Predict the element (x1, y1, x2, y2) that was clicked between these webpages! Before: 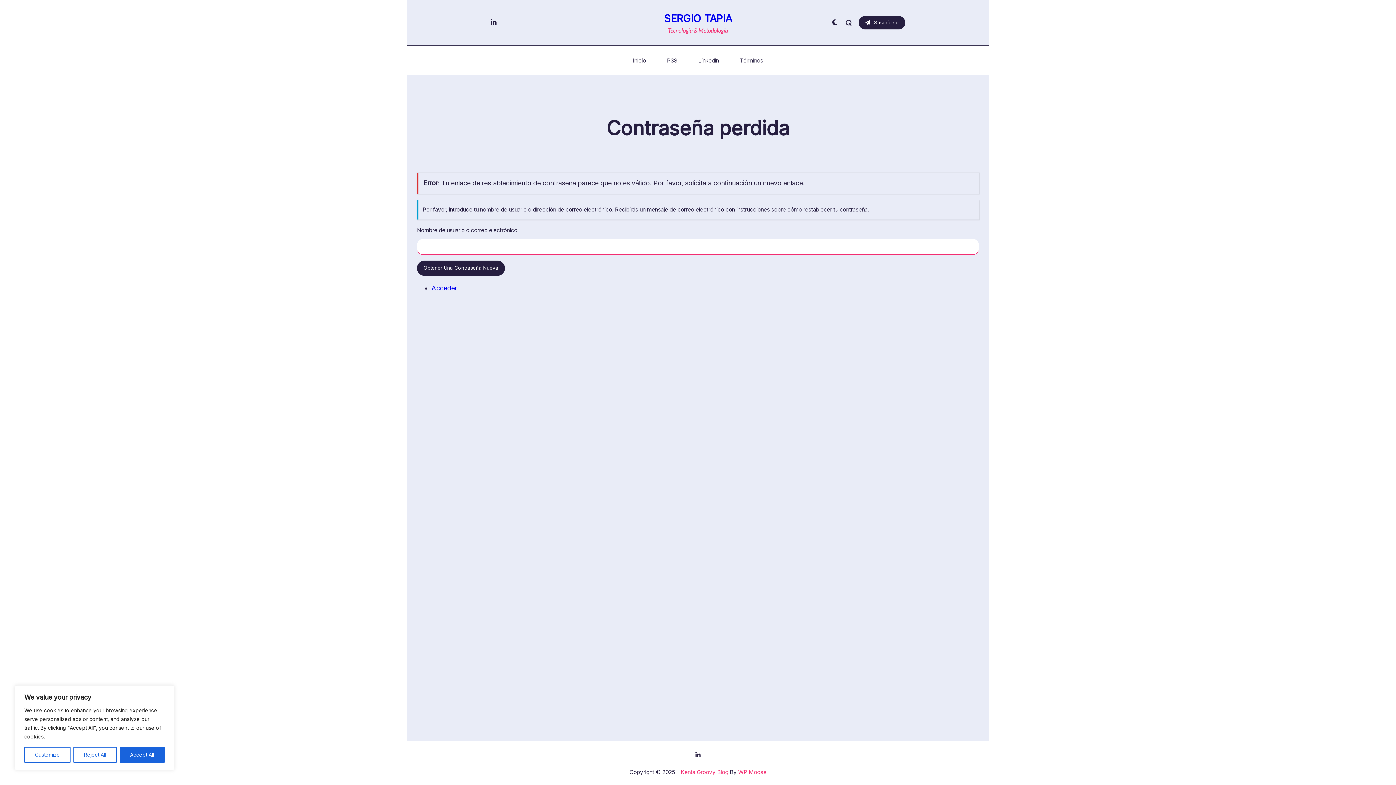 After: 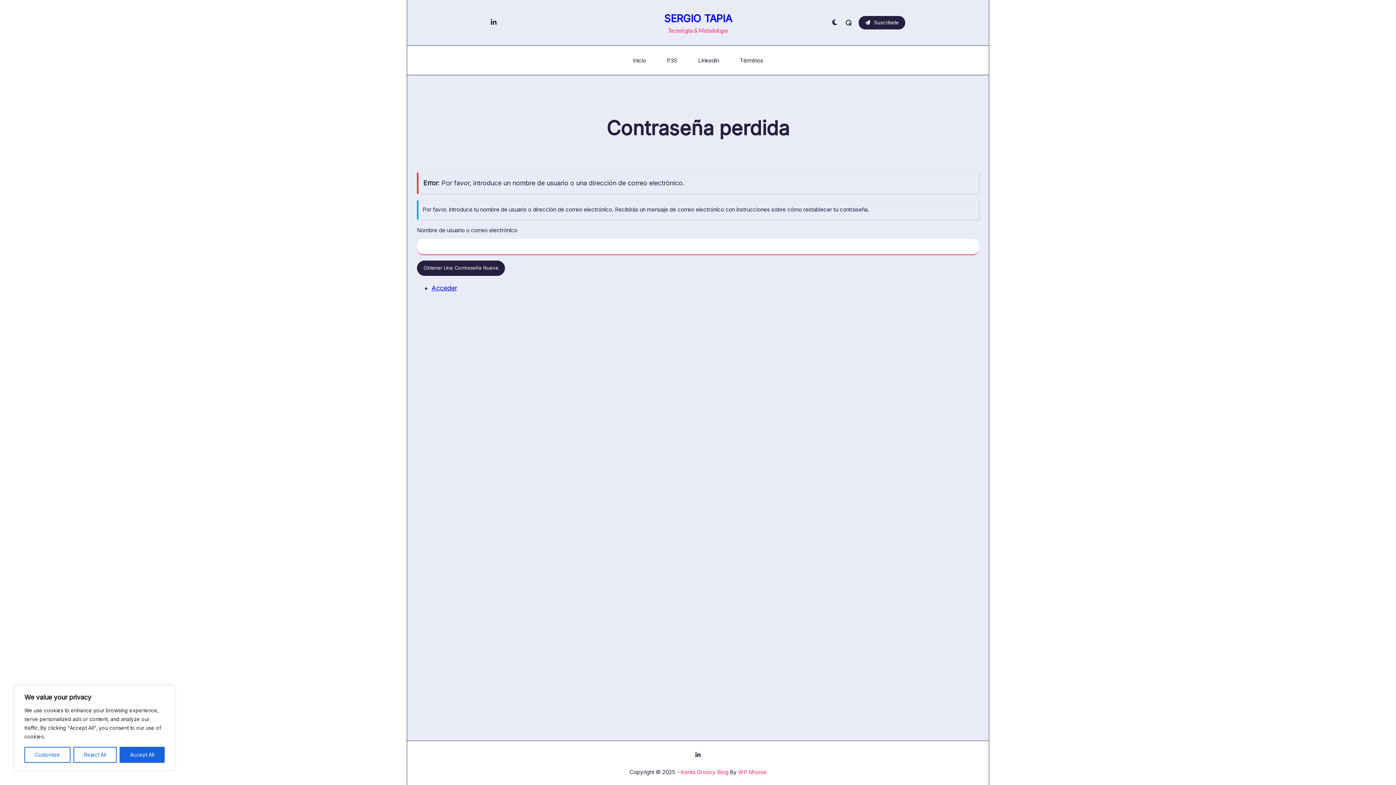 Action: label: Obtener Una Contraseña Nueva bbox: (417, 260, 505, 275)